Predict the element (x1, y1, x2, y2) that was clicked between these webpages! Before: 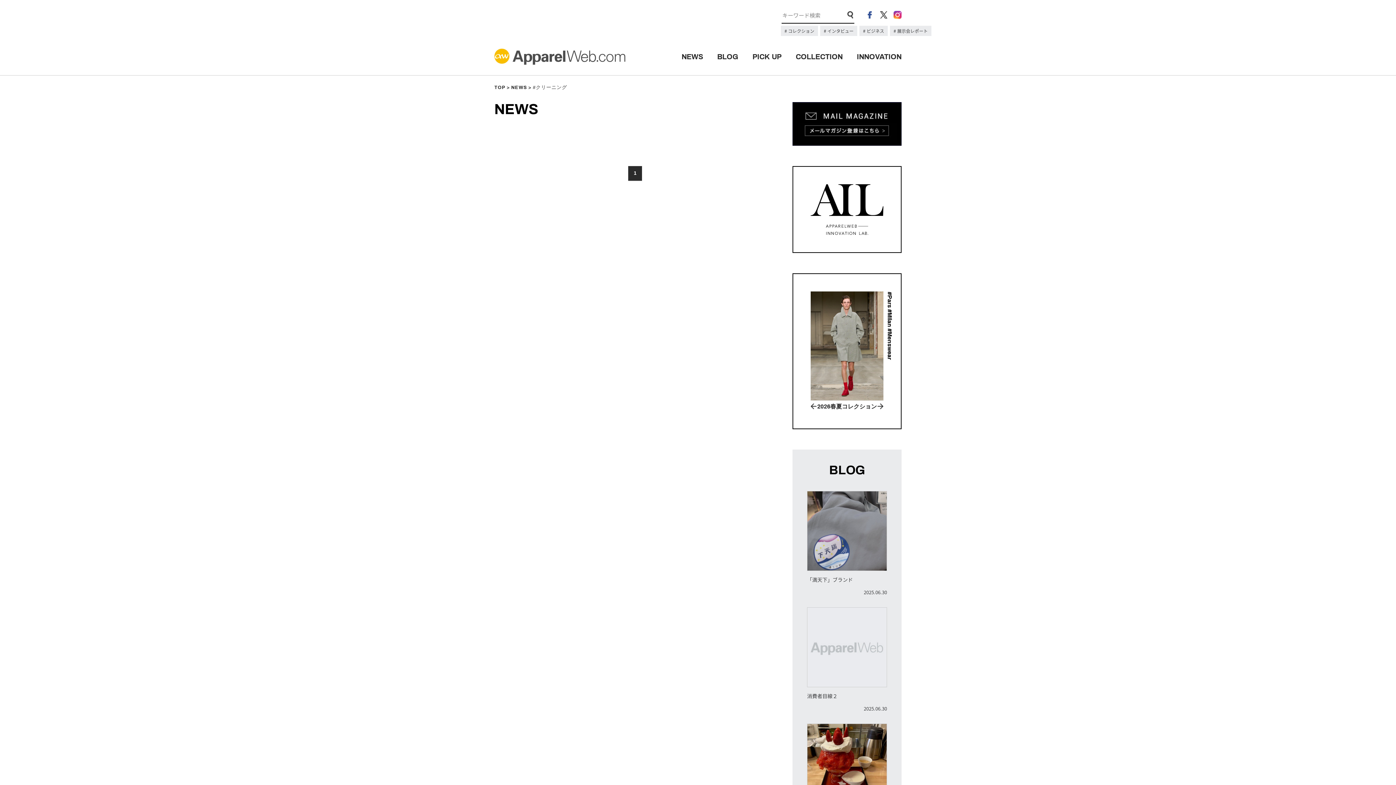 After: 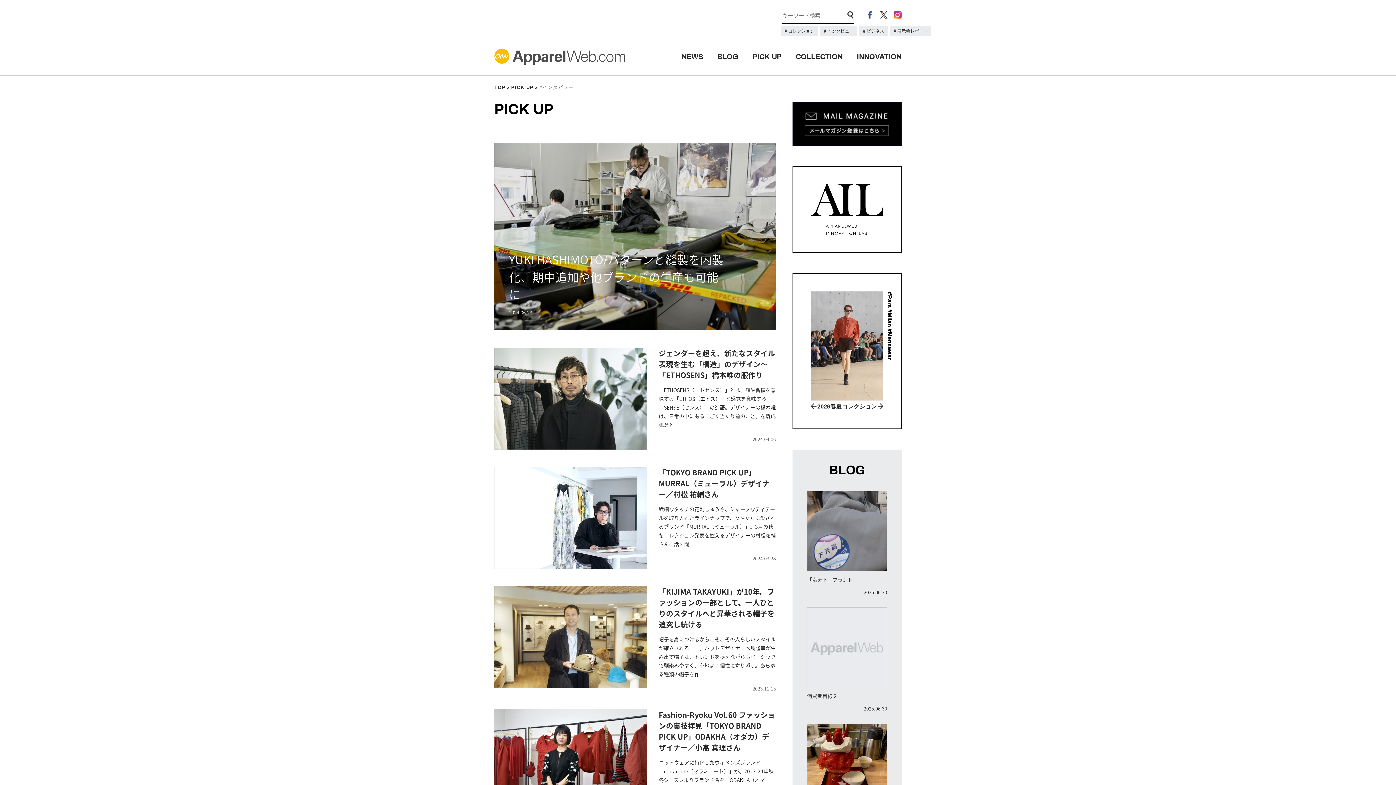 Action: bbox: (820, 25, 857, 36) label:  インタビュー